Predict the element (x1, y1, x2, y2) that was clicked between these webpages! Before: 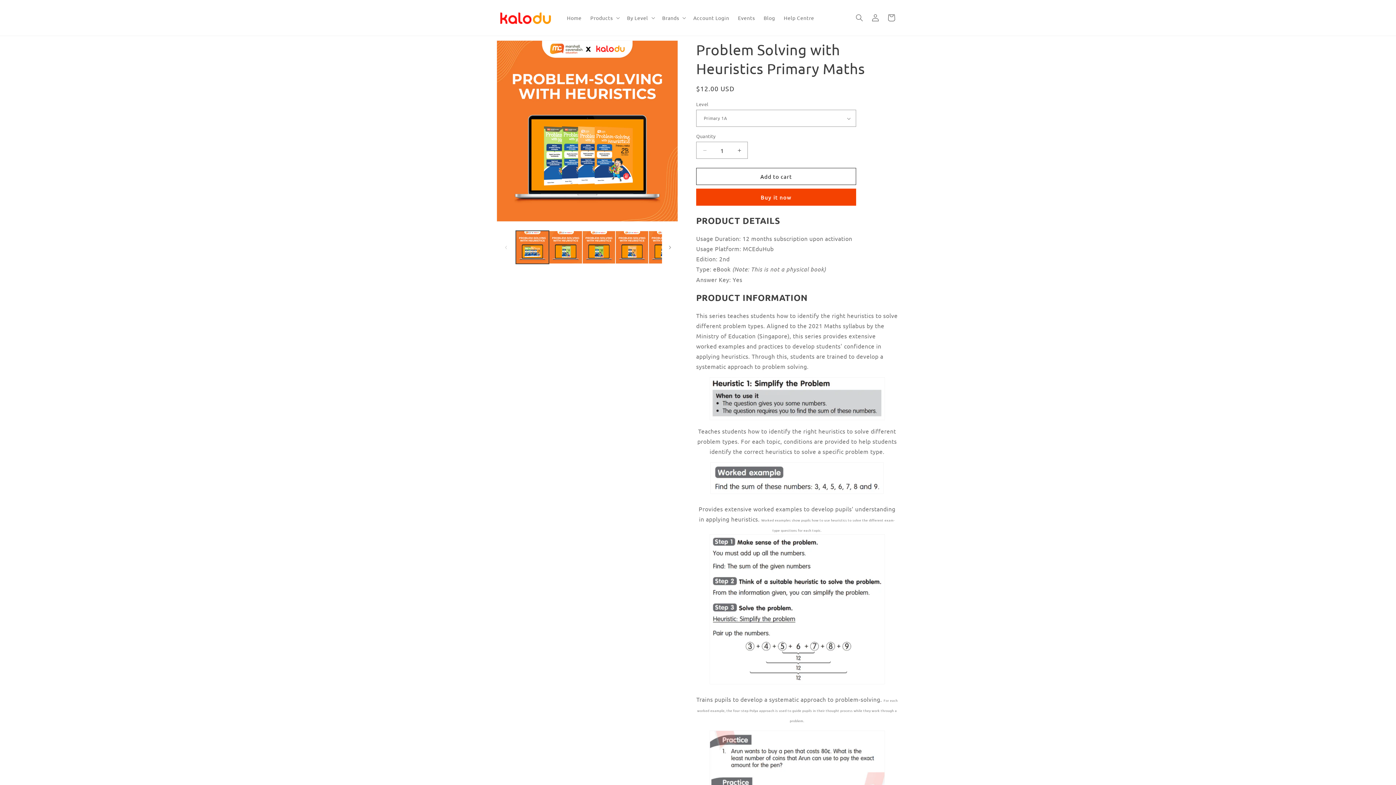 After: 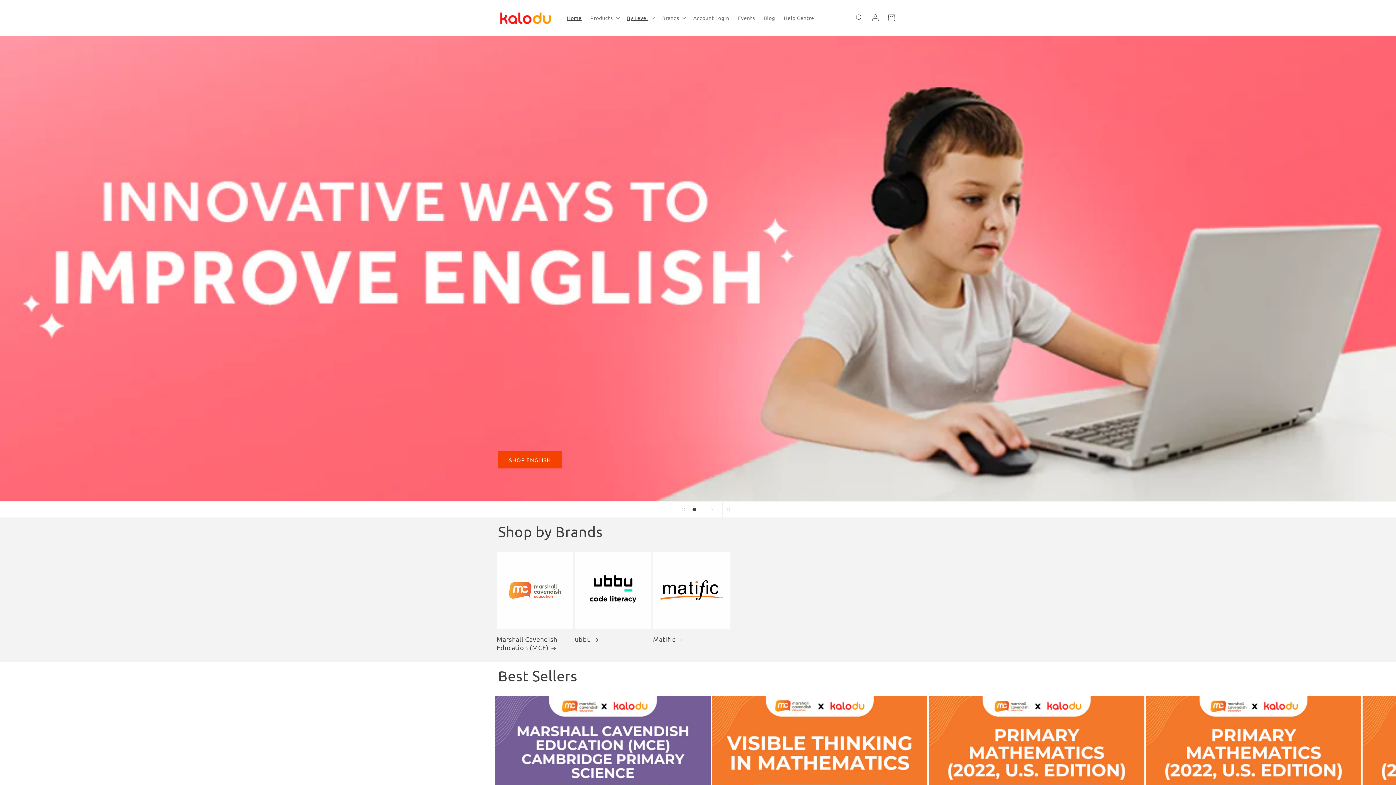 Action: bbox: (562, 10, 586, 25) label: Home